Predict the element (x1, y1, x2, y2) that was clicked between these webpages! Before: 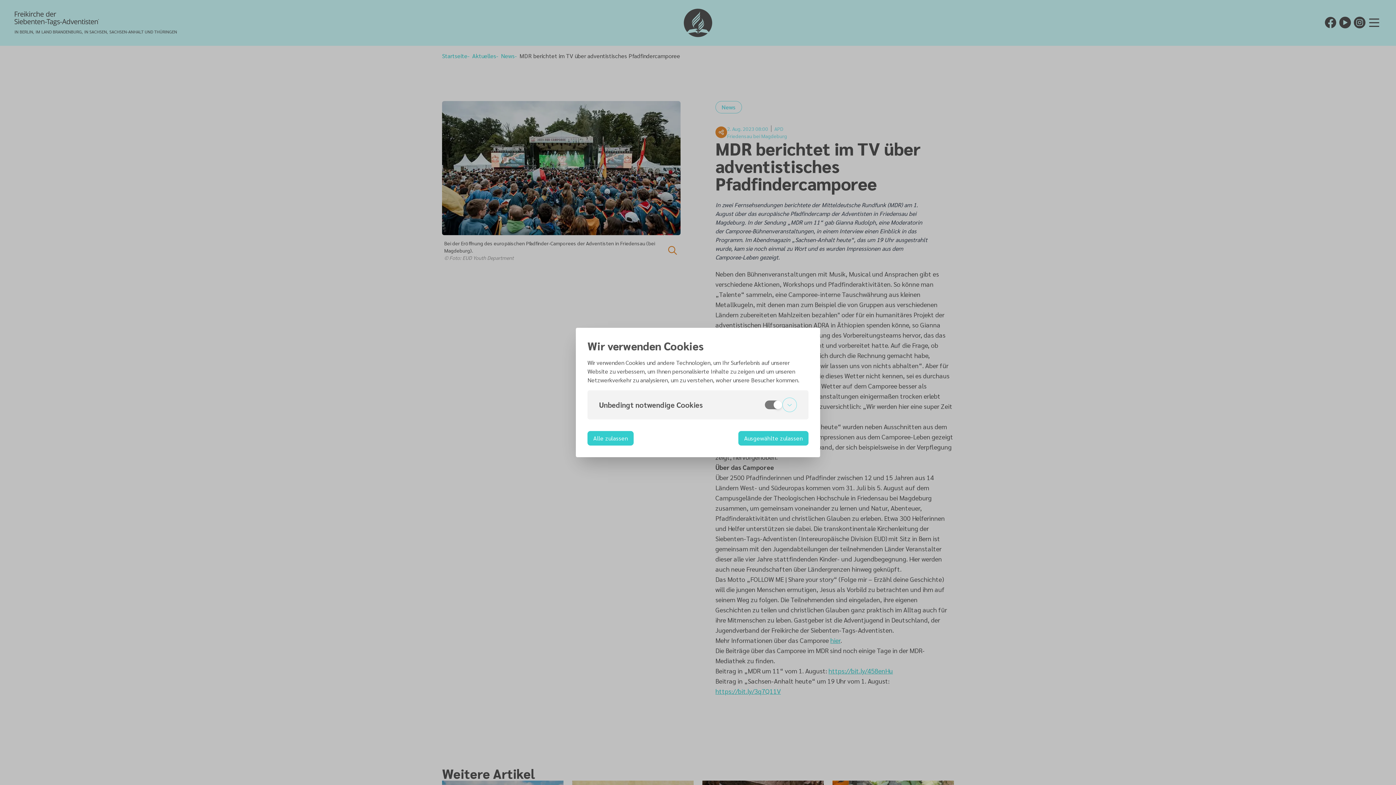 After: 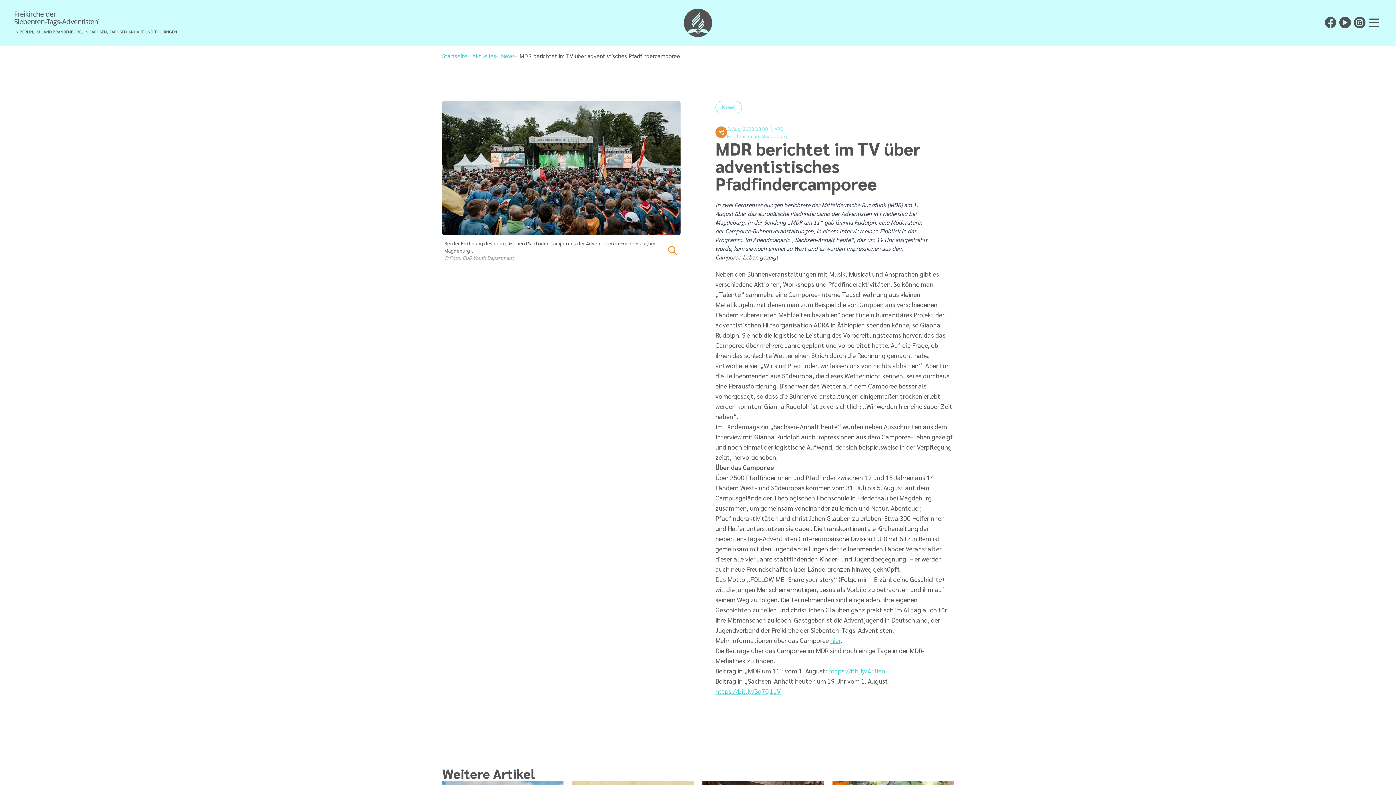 Action: bbox: (738, 431, 808, 445) label: Ausgewählte zulassen